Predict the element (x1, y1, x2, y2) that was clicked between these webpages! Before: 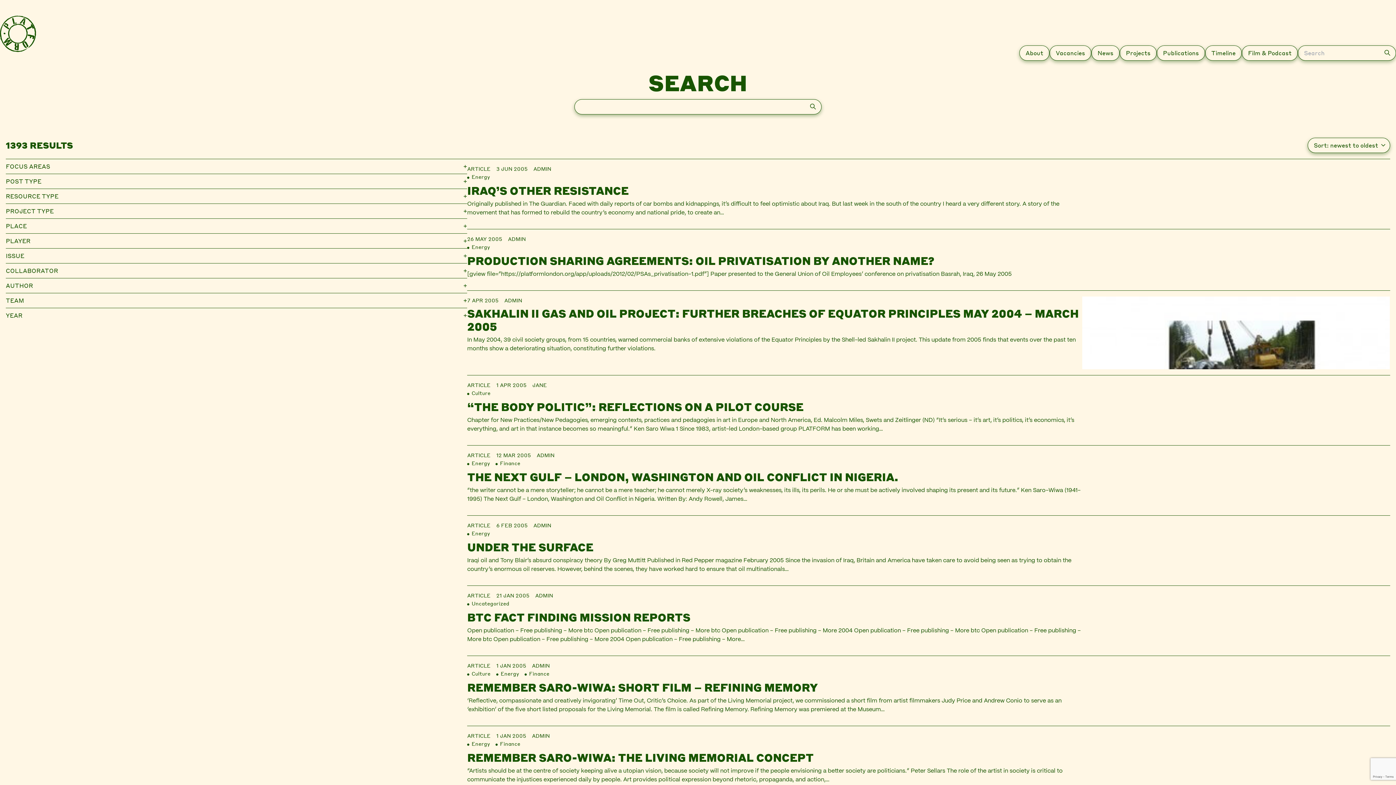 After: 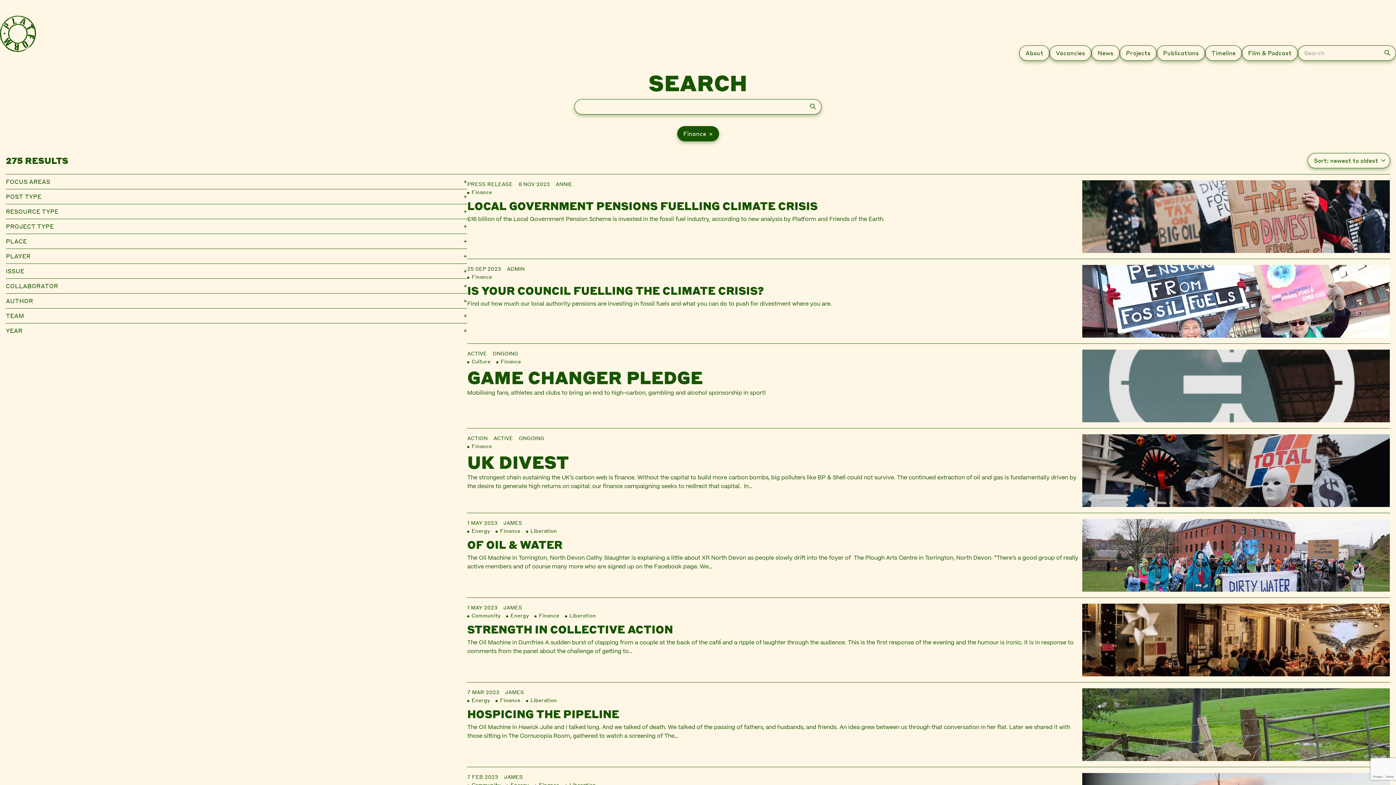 Action: bbox: (495, 460, 520, 466) label: Finance